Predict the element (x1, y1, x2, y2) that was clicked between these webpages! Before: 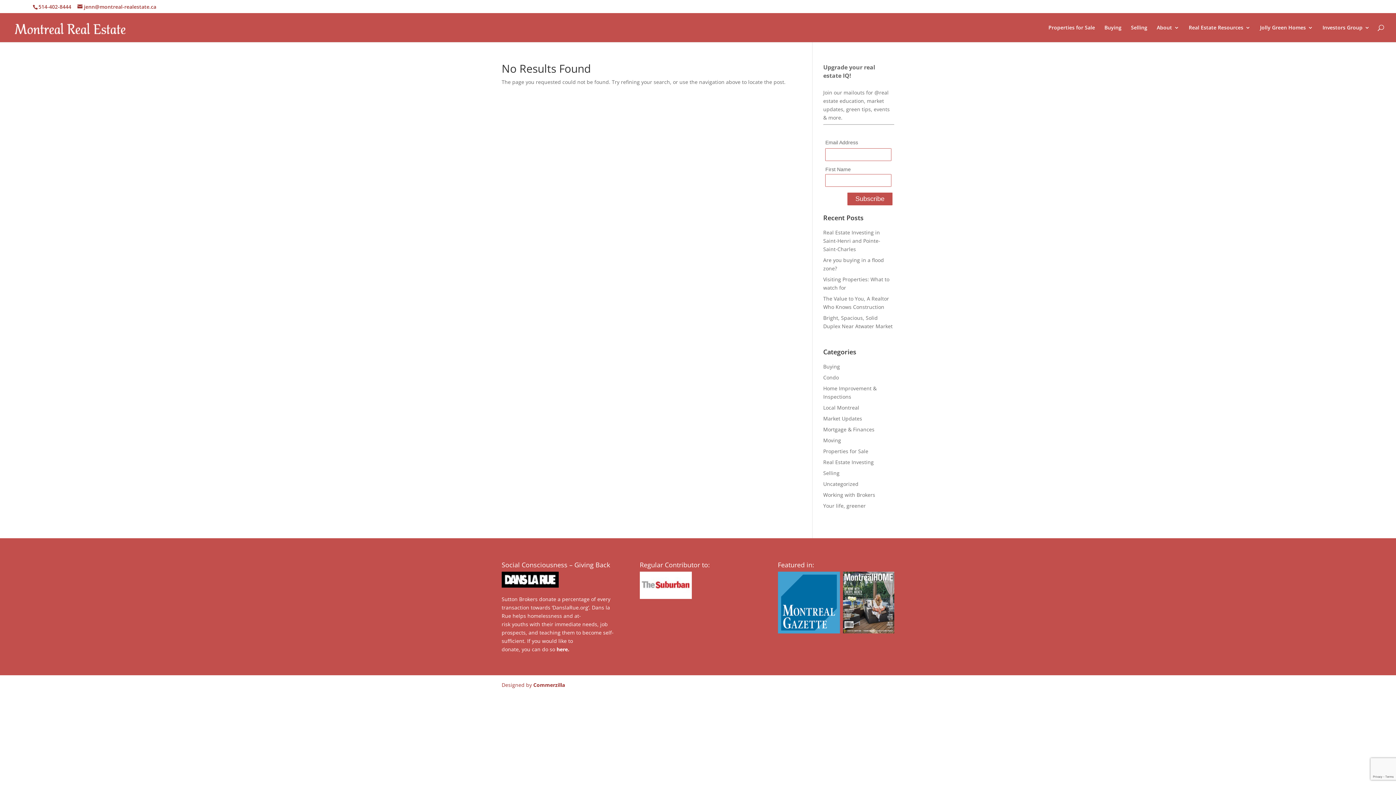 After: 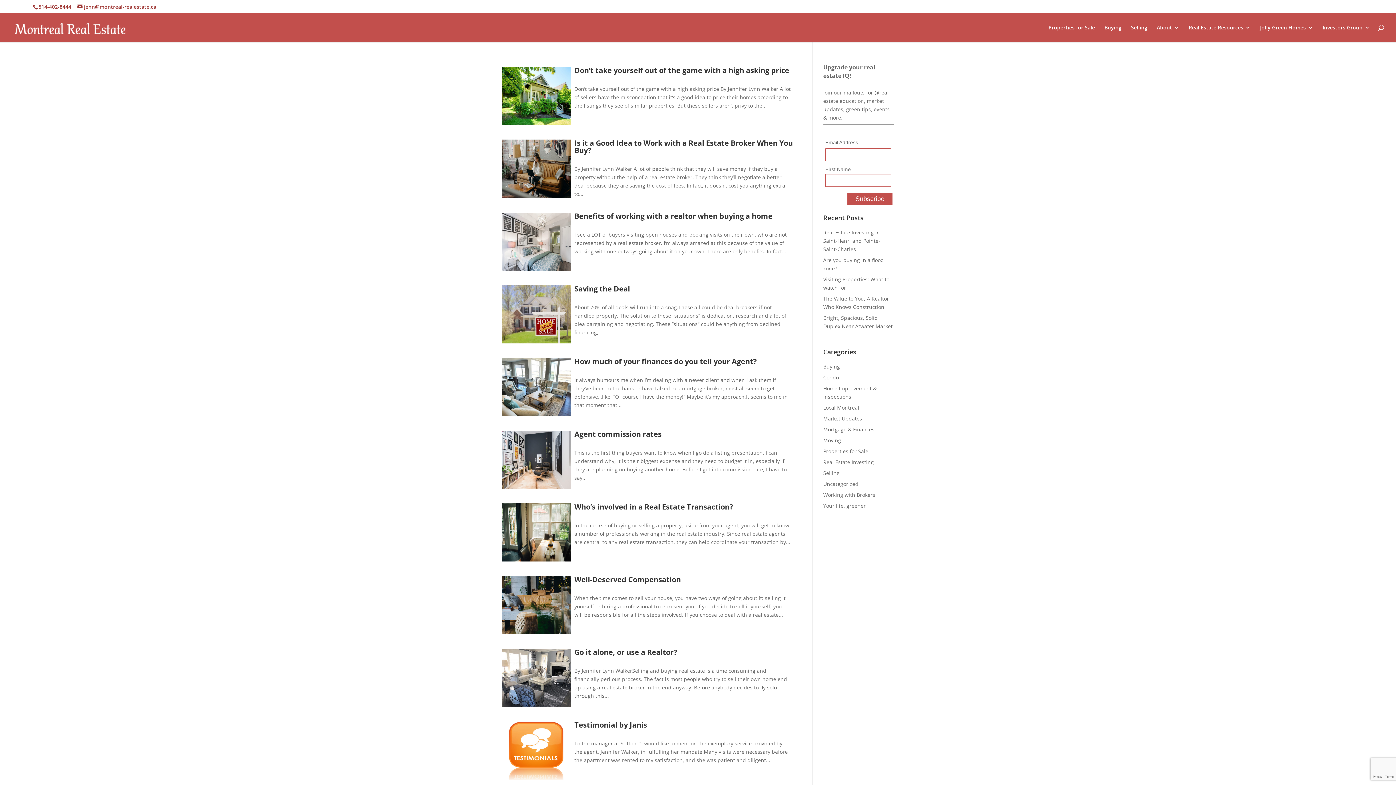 Action: label: Working with Brokers bbox: (823, 491, 875, 498)